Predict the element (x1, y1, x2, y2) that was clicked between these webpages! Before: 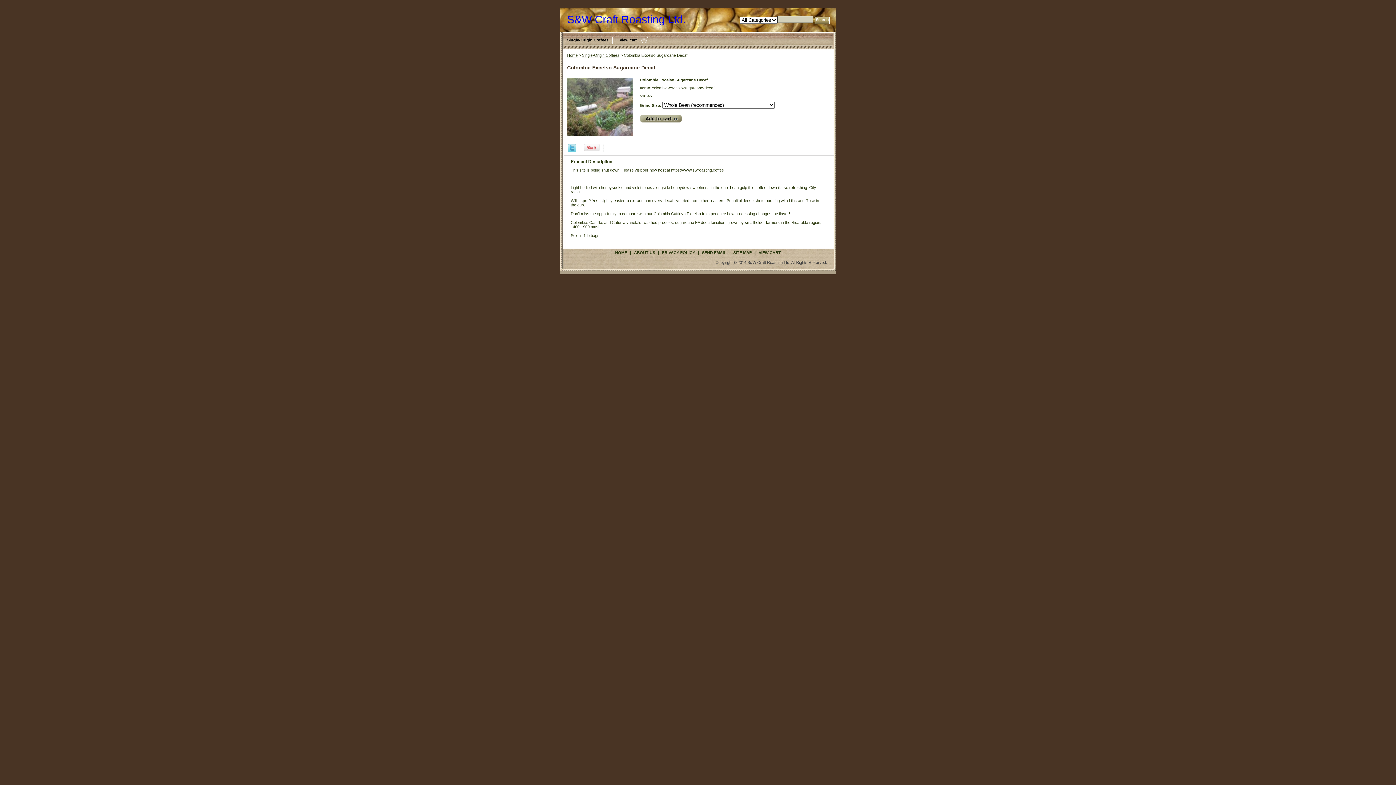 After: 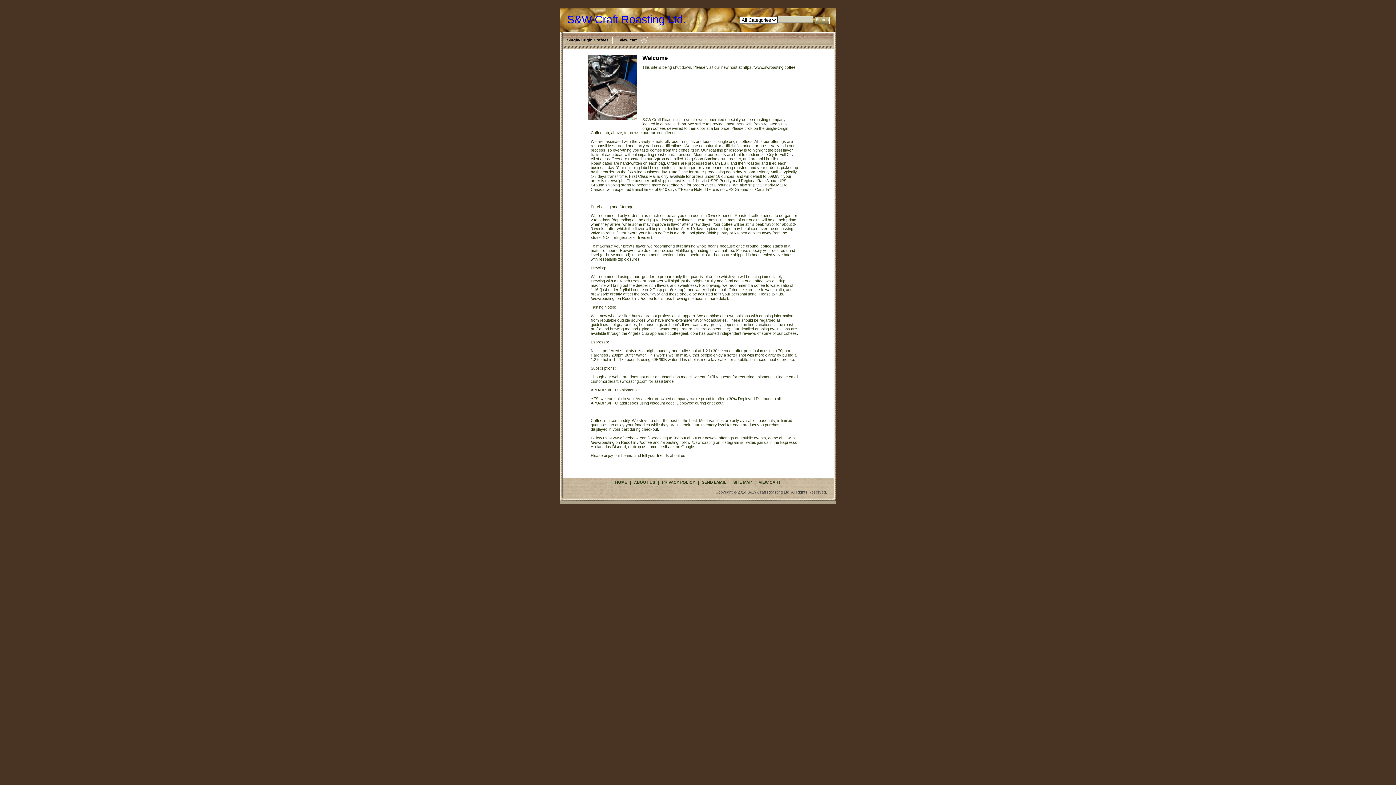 Action: label: S&W Craft Roasting Ltd. bbox: (567, 13, 686, 25)